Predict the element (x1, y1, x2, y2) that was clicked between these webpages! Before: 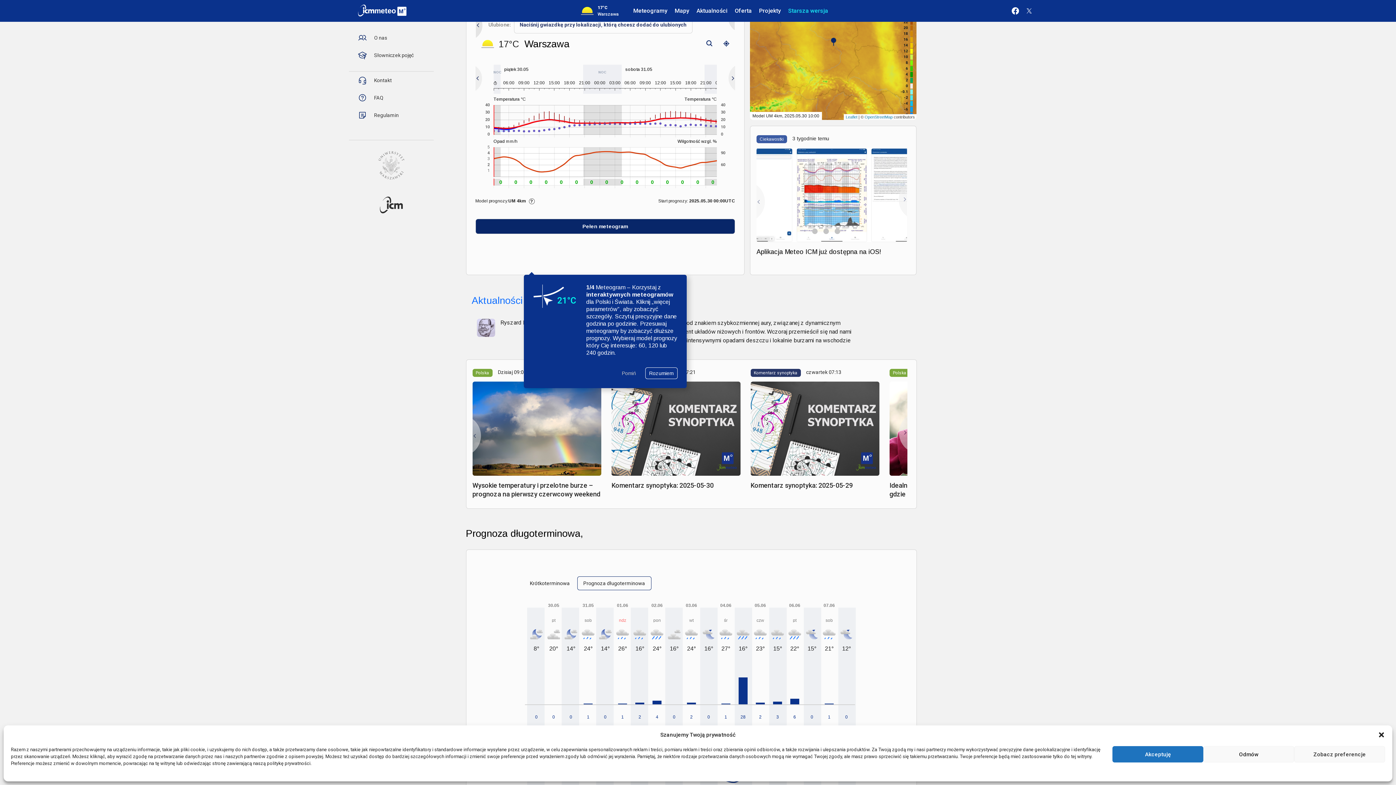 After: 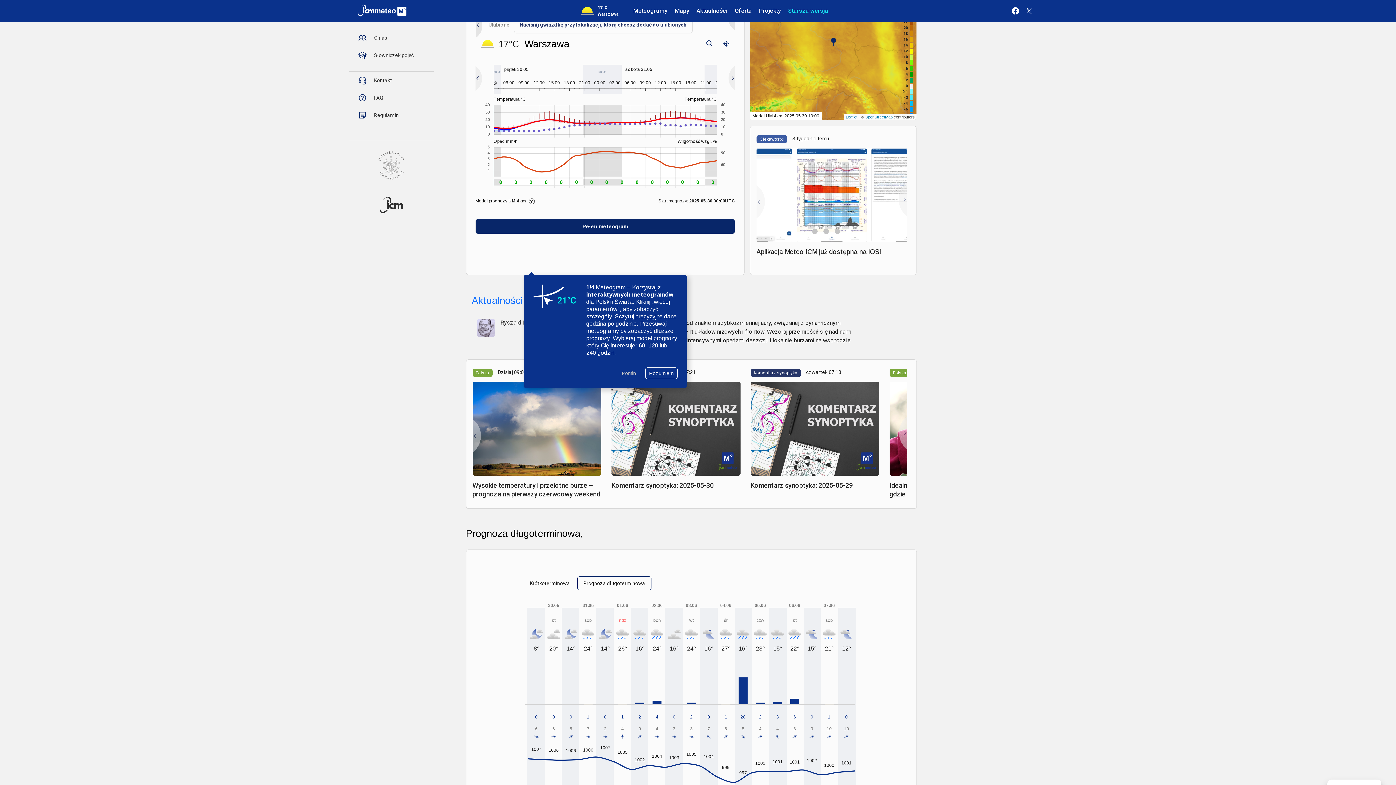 Action: label: Akceptuję bbox: (1112, 746, 1203, 762)